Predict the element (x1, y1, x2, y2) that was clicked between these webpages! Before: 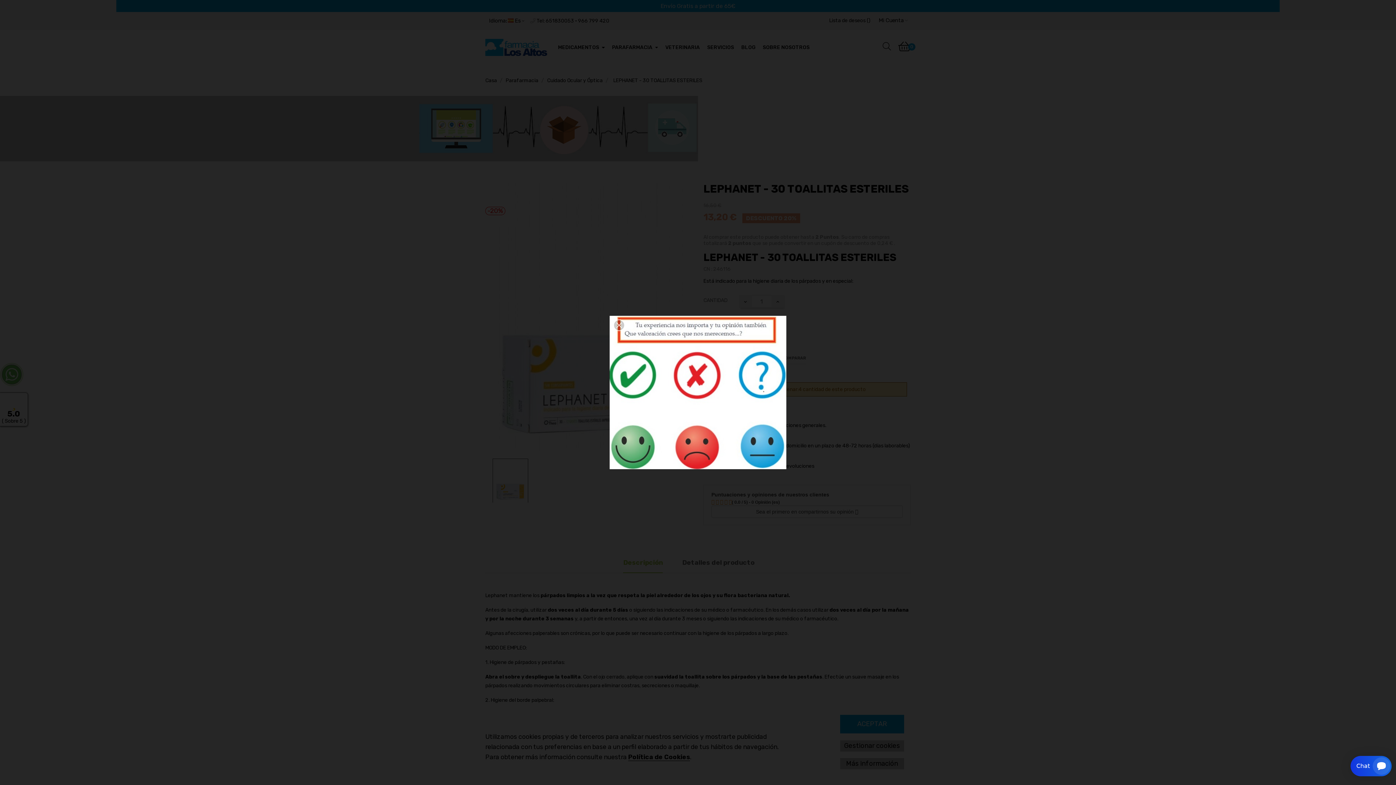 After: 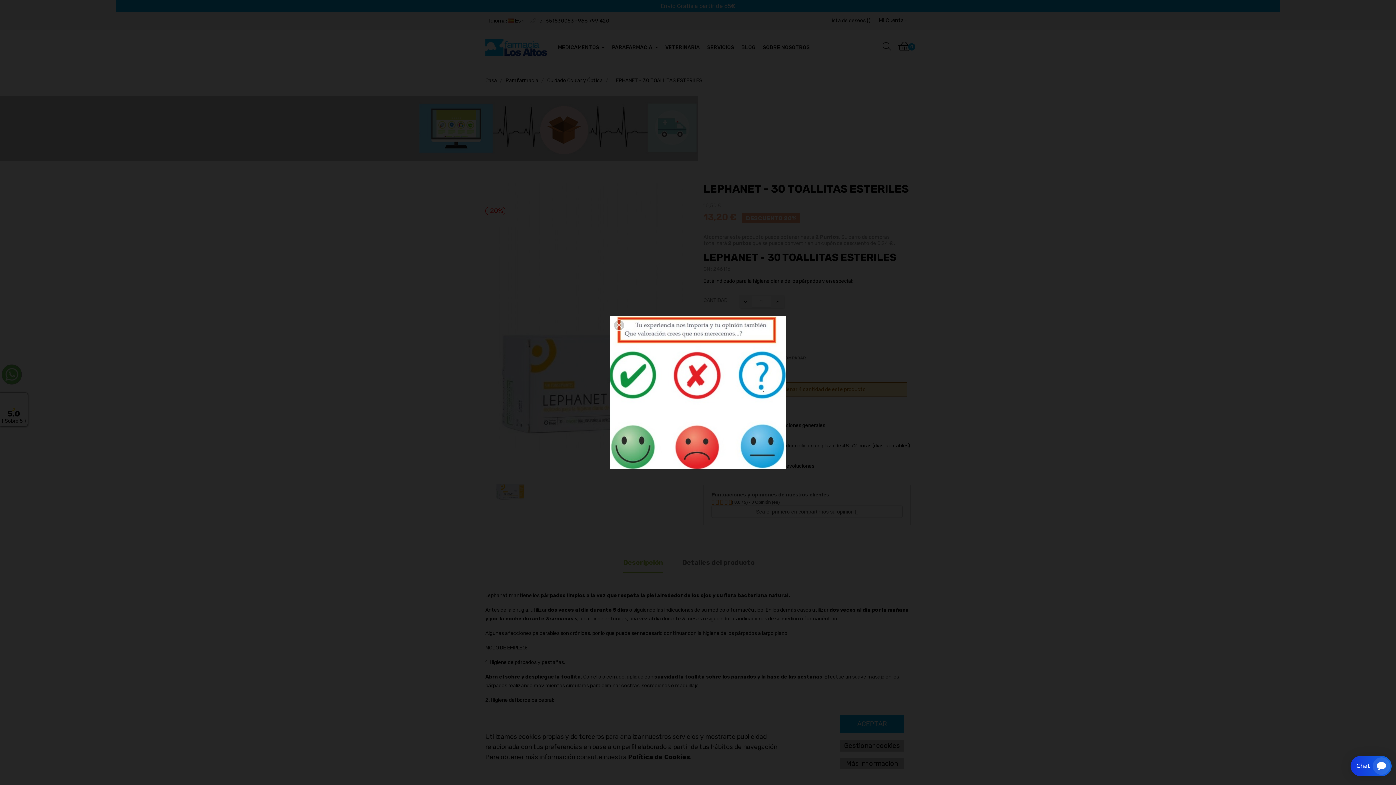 Action: bbox: (609, 316, 786, 469)